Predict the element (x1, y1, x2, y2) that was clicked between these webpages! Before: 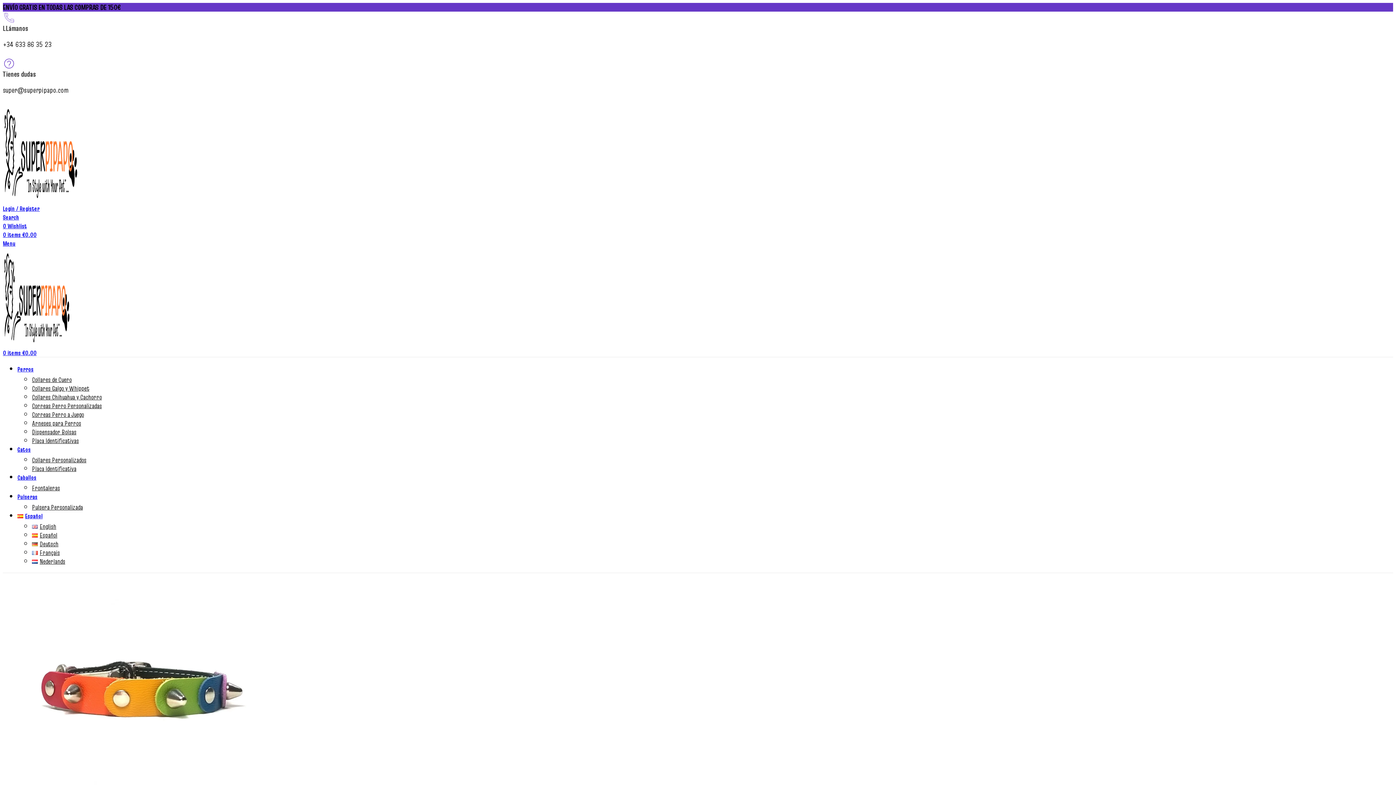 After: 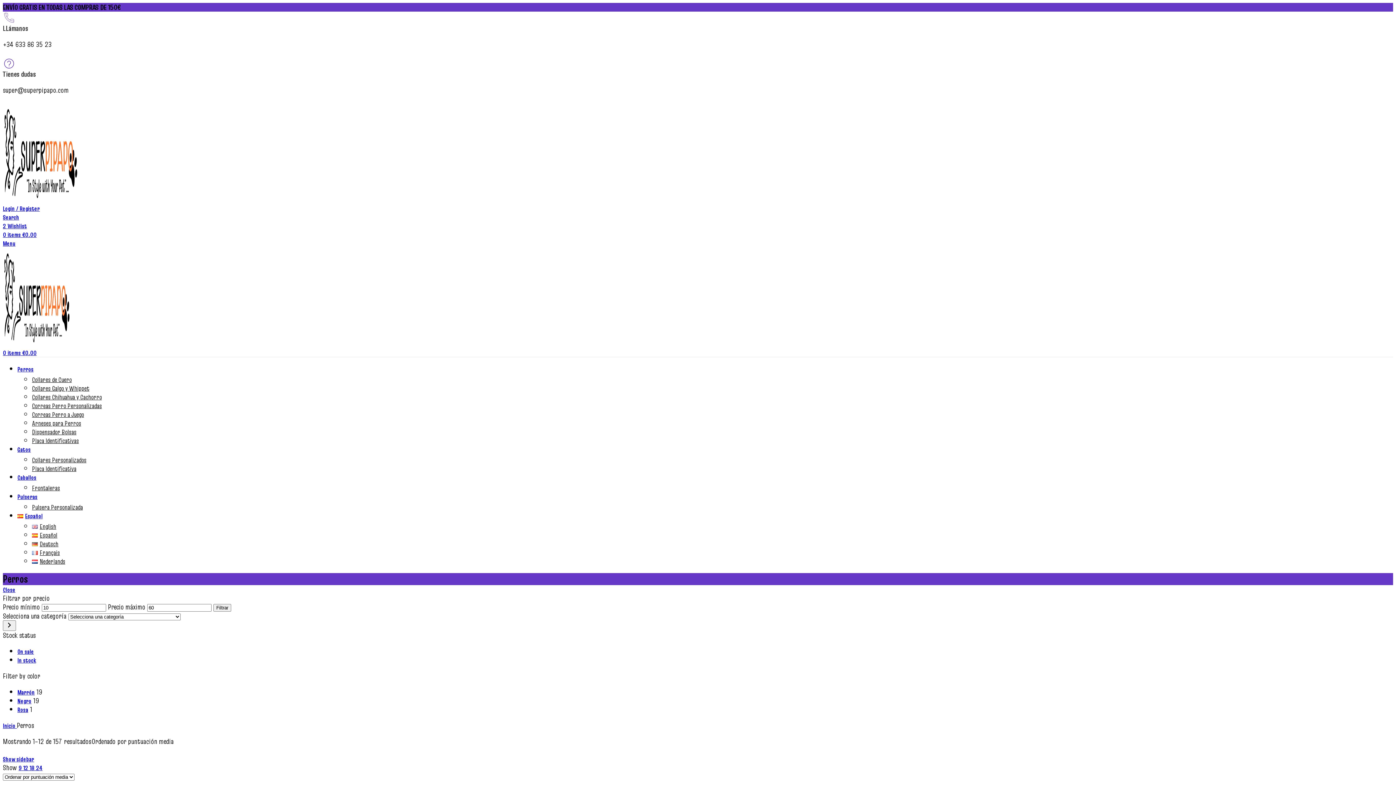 Action: bbox: (17, 365, 33, 373) label: Perros